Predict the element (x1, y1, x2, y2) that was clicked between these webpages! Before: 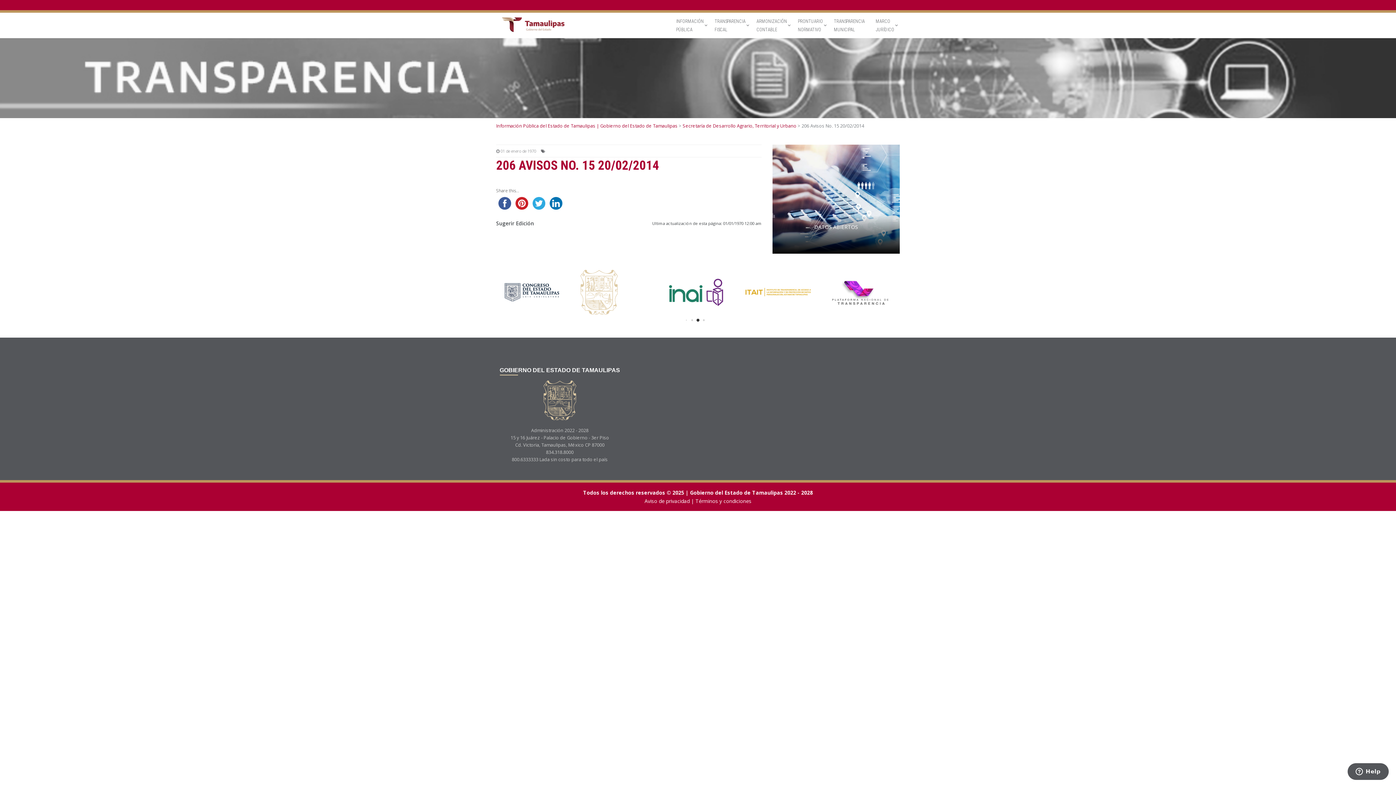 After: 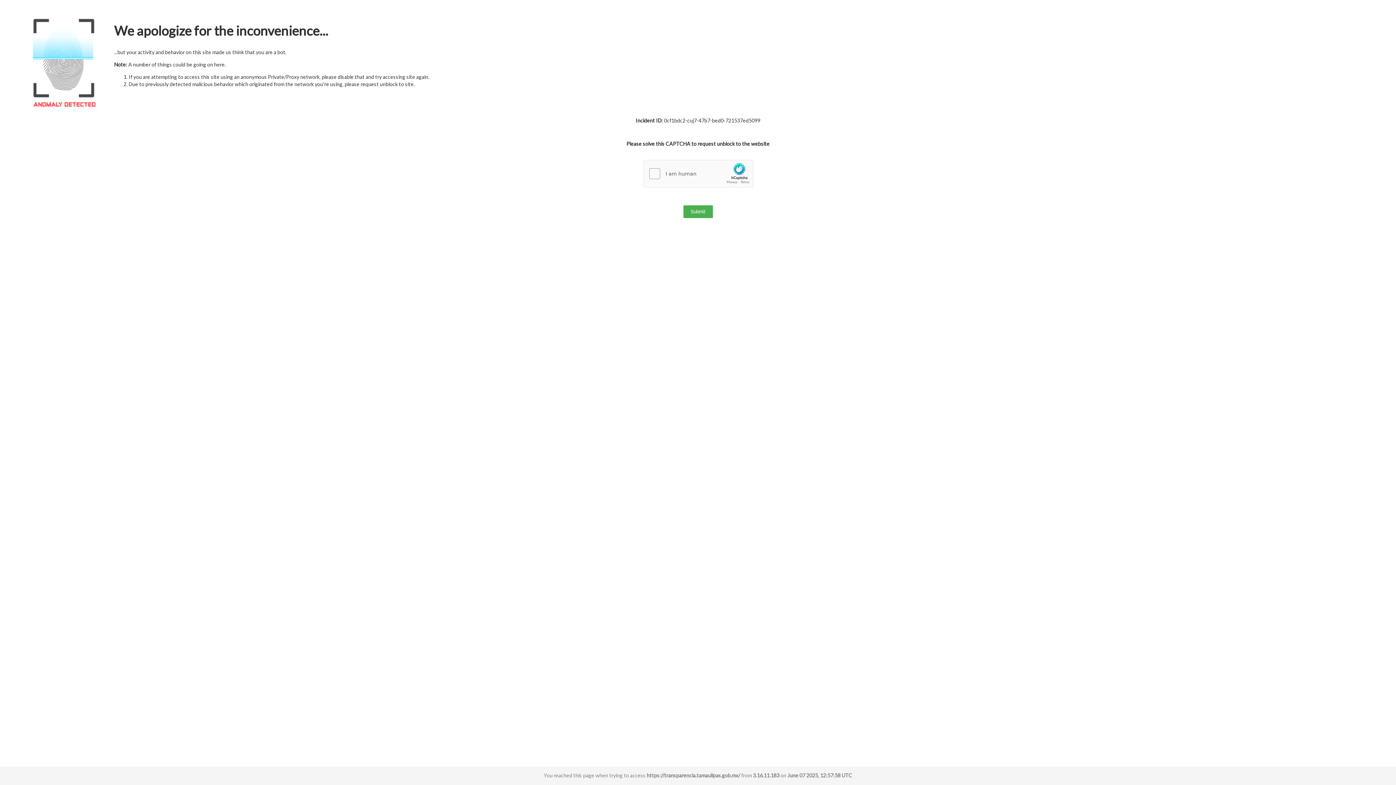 Action: bbox: (496, 12, 554, 36)